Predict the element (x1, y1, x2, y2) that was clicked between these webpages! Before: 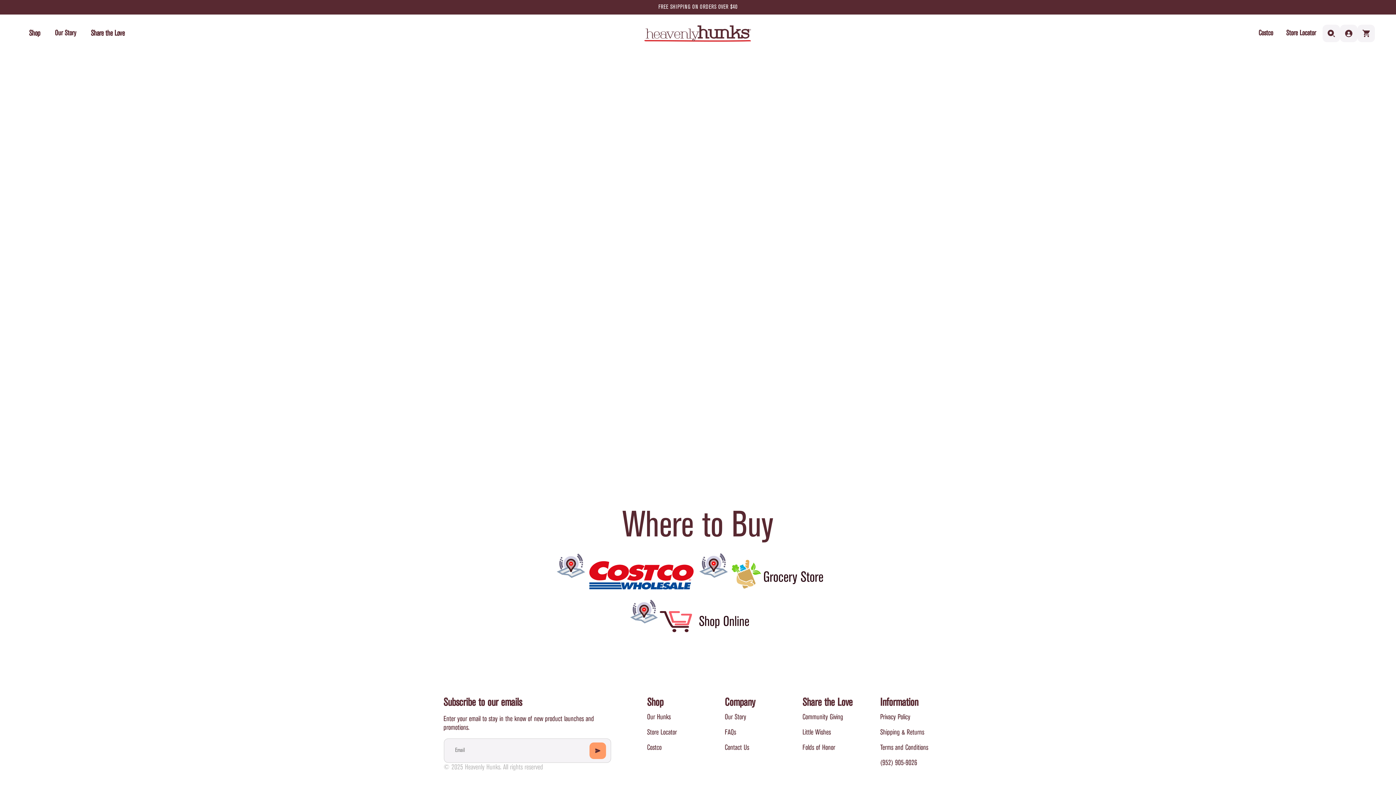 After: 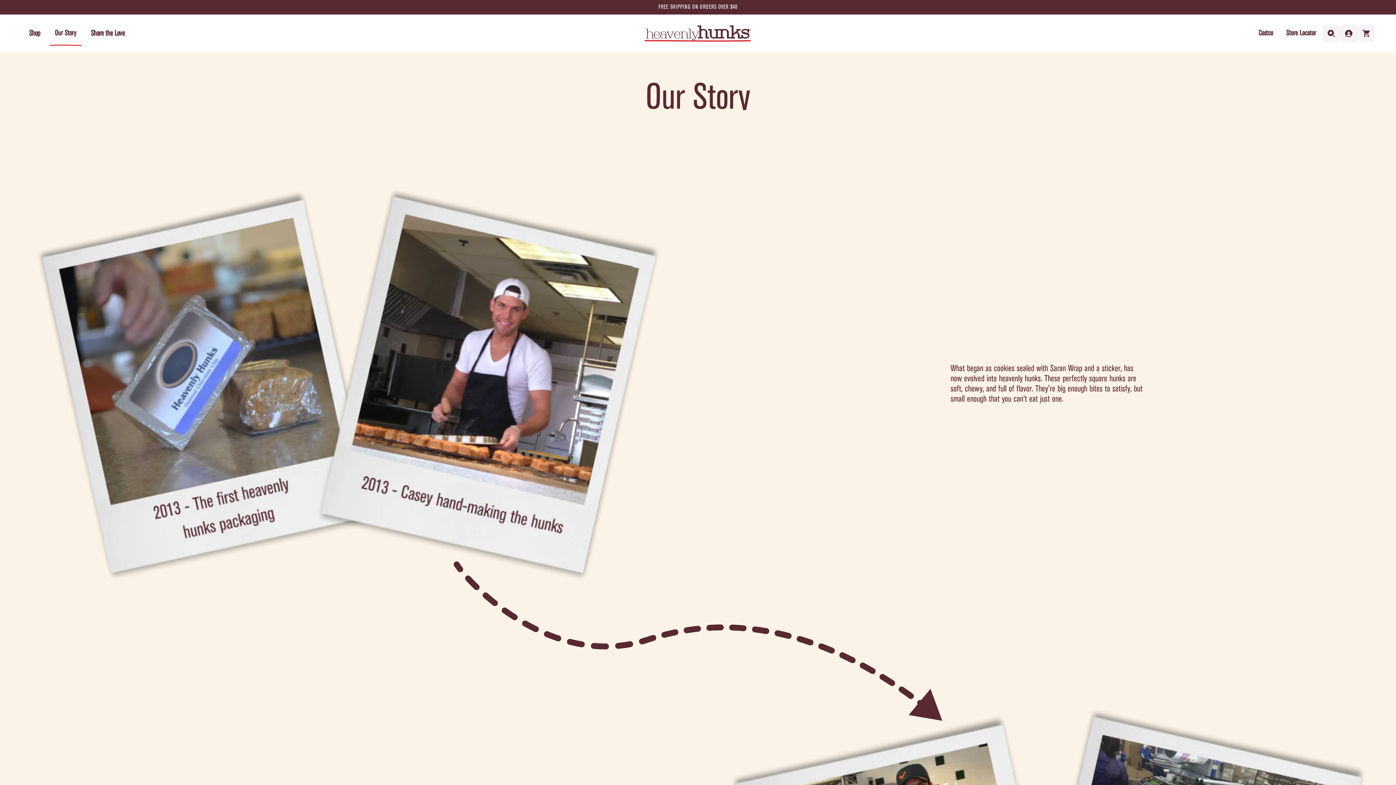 Action: label: Our Story bbox: (48, 22, 82, 44)